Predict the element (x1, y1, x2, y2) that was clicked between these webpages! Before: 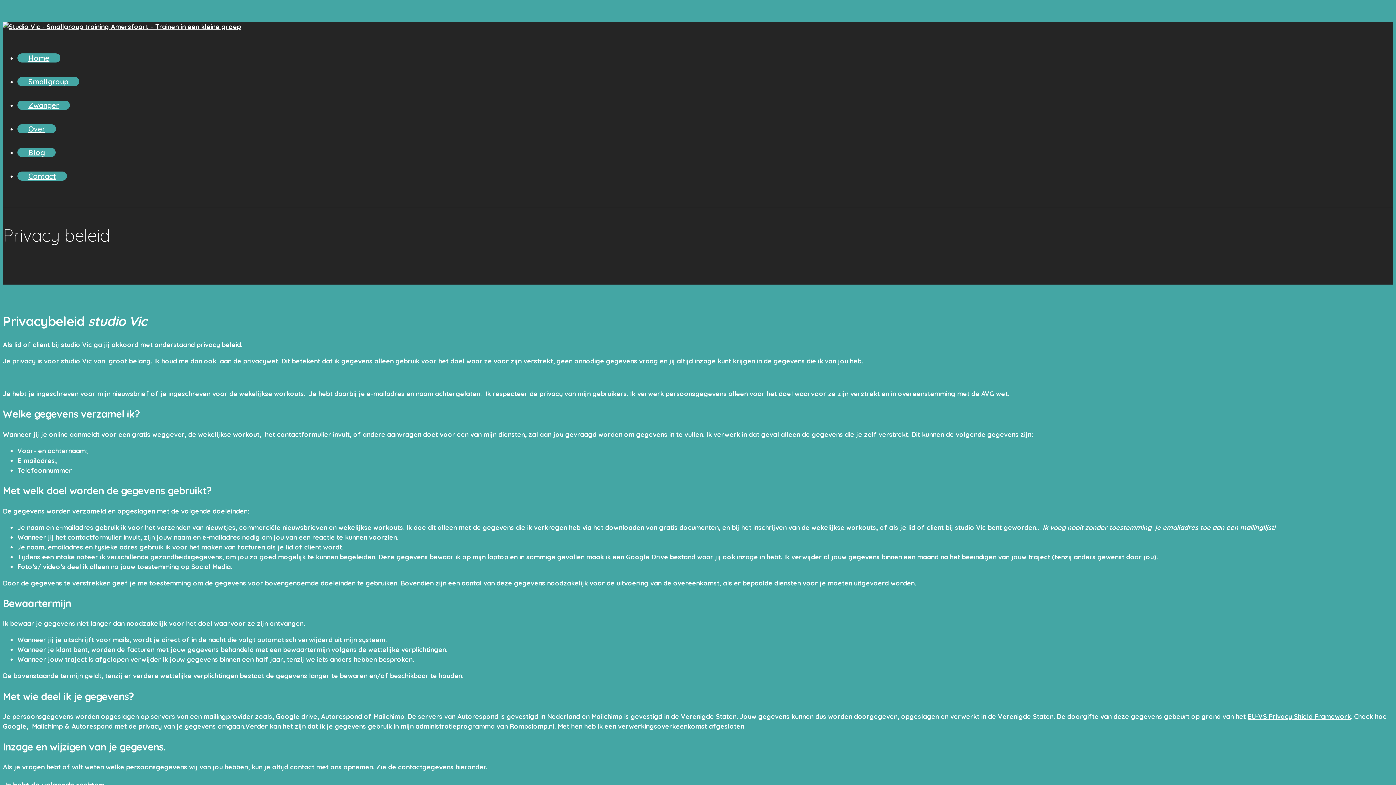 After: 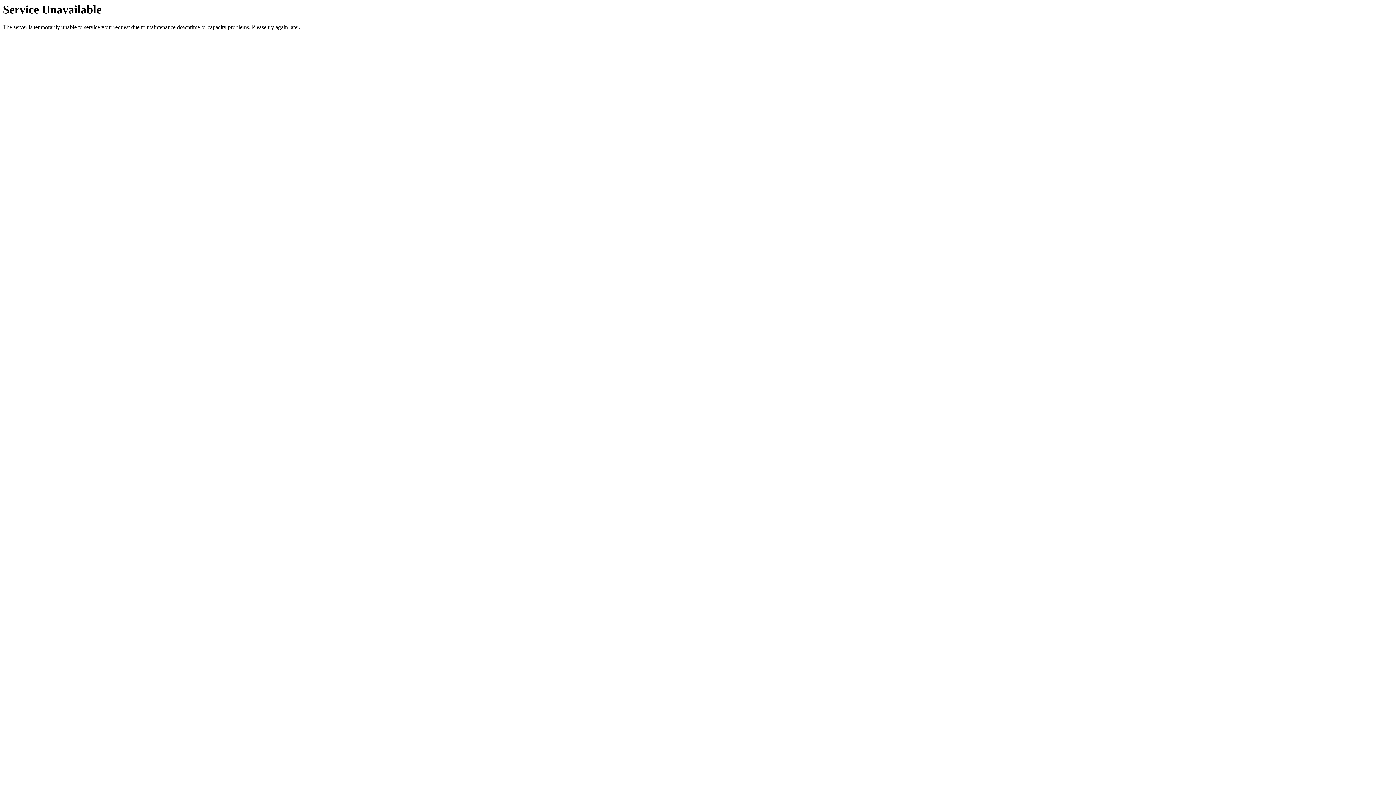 Action: bbox: (17, 171, 66, 180) label: Contact